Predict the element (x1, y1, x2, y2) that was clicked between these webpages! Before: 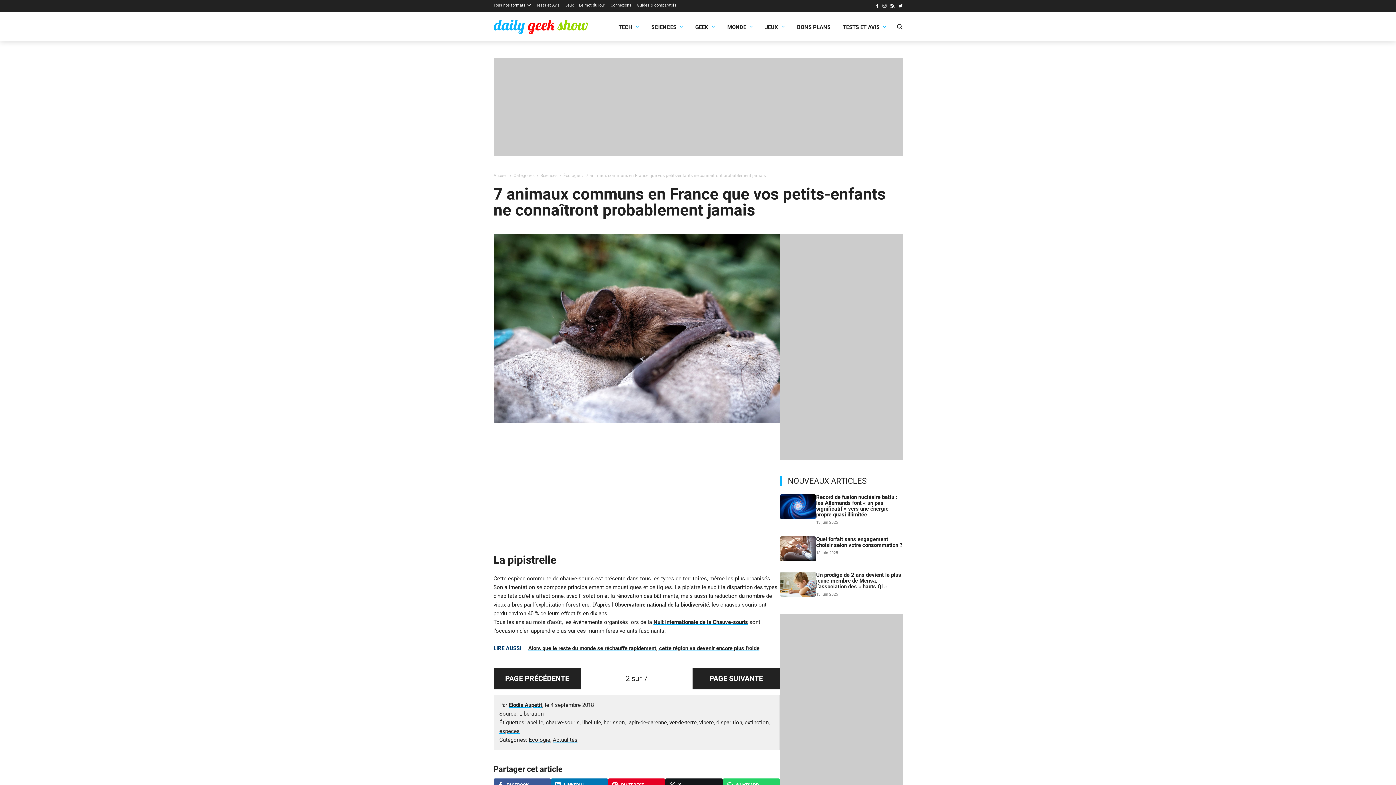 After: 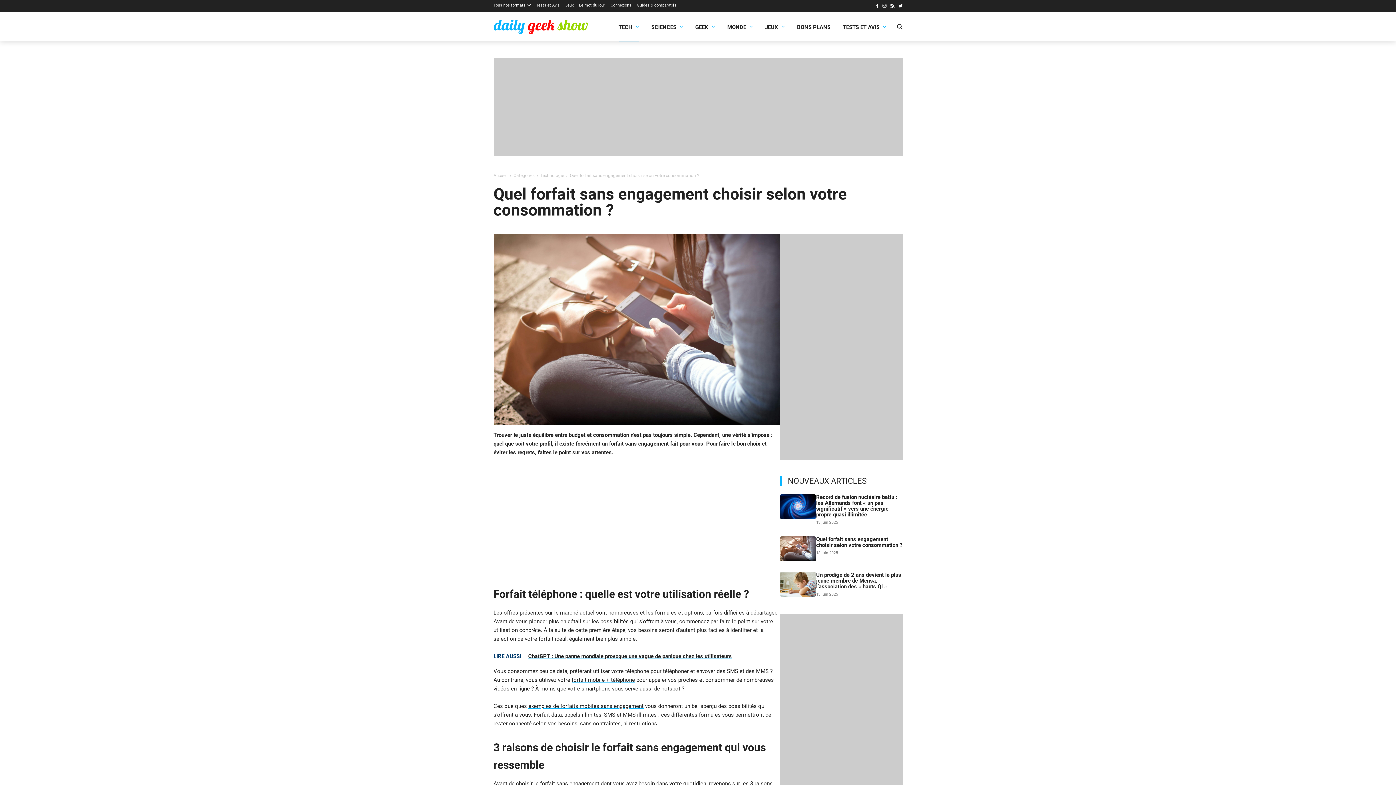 Action: label: Quel forfait sans engagement choisir selon votre consommation ? bbox: (816, 536, 902, 548)